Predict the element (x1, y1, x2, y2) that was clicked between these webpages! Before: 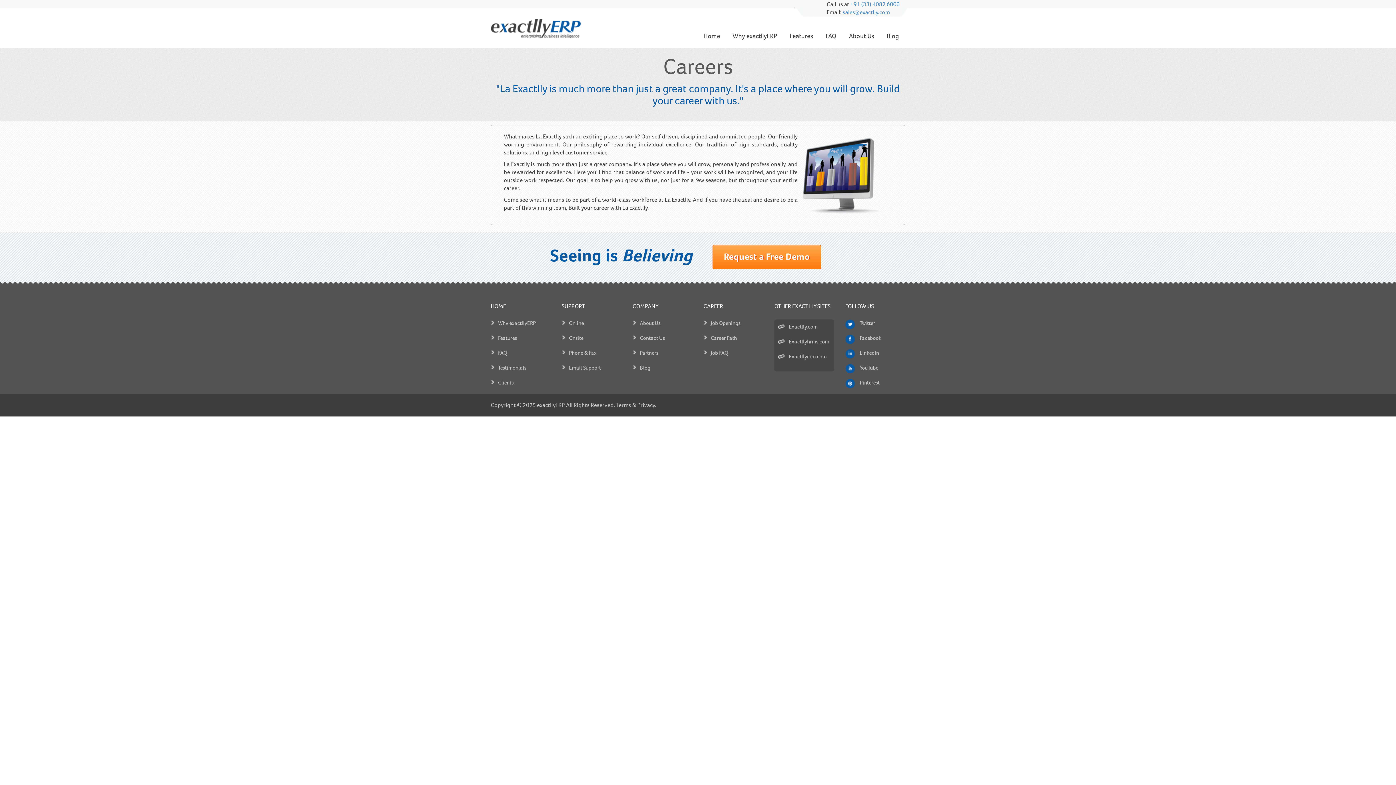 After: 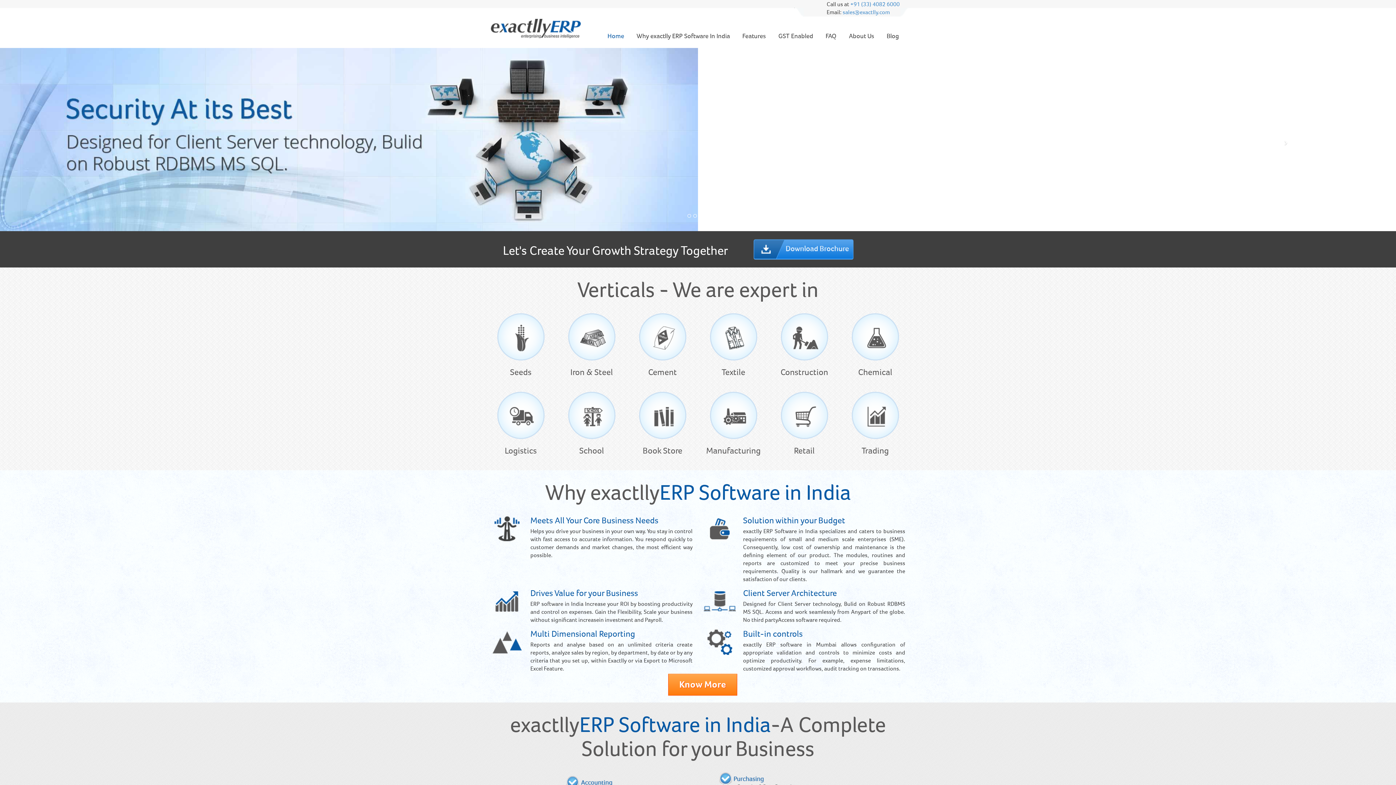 Action: label: Why exactllyERP bbox: (490, 319, 550, 334)